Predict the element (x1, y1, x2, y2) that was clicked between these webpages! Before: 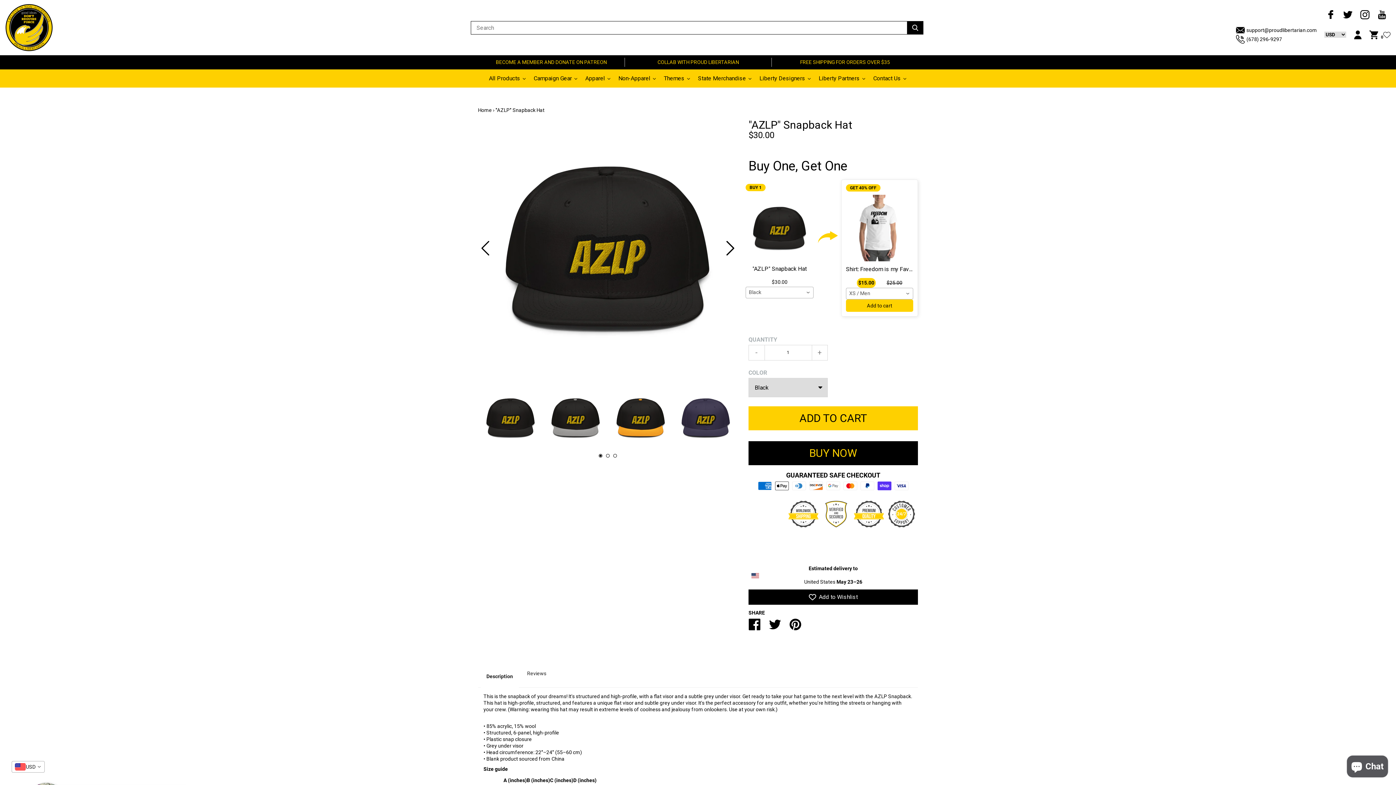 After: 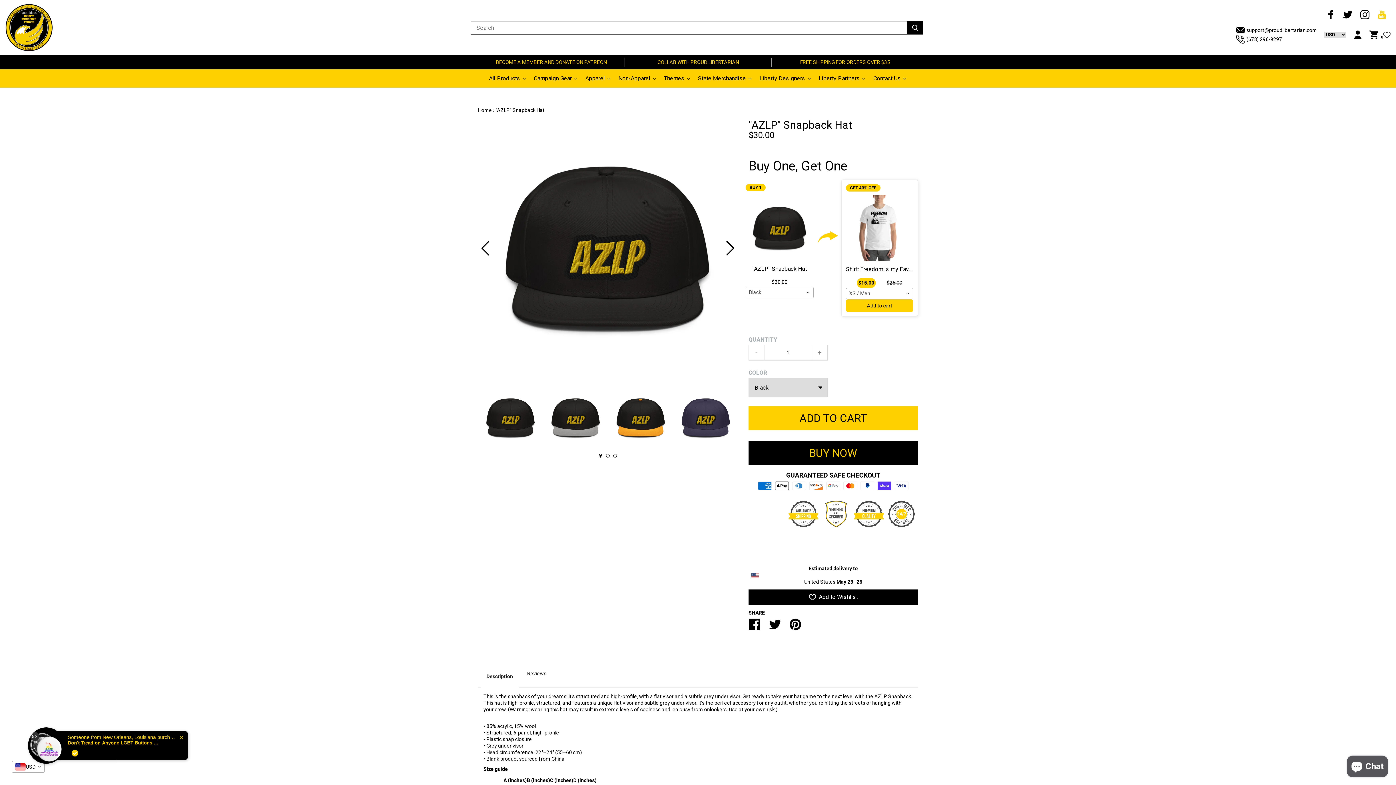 Action: bbox: (1377, 10, 1386, 19)